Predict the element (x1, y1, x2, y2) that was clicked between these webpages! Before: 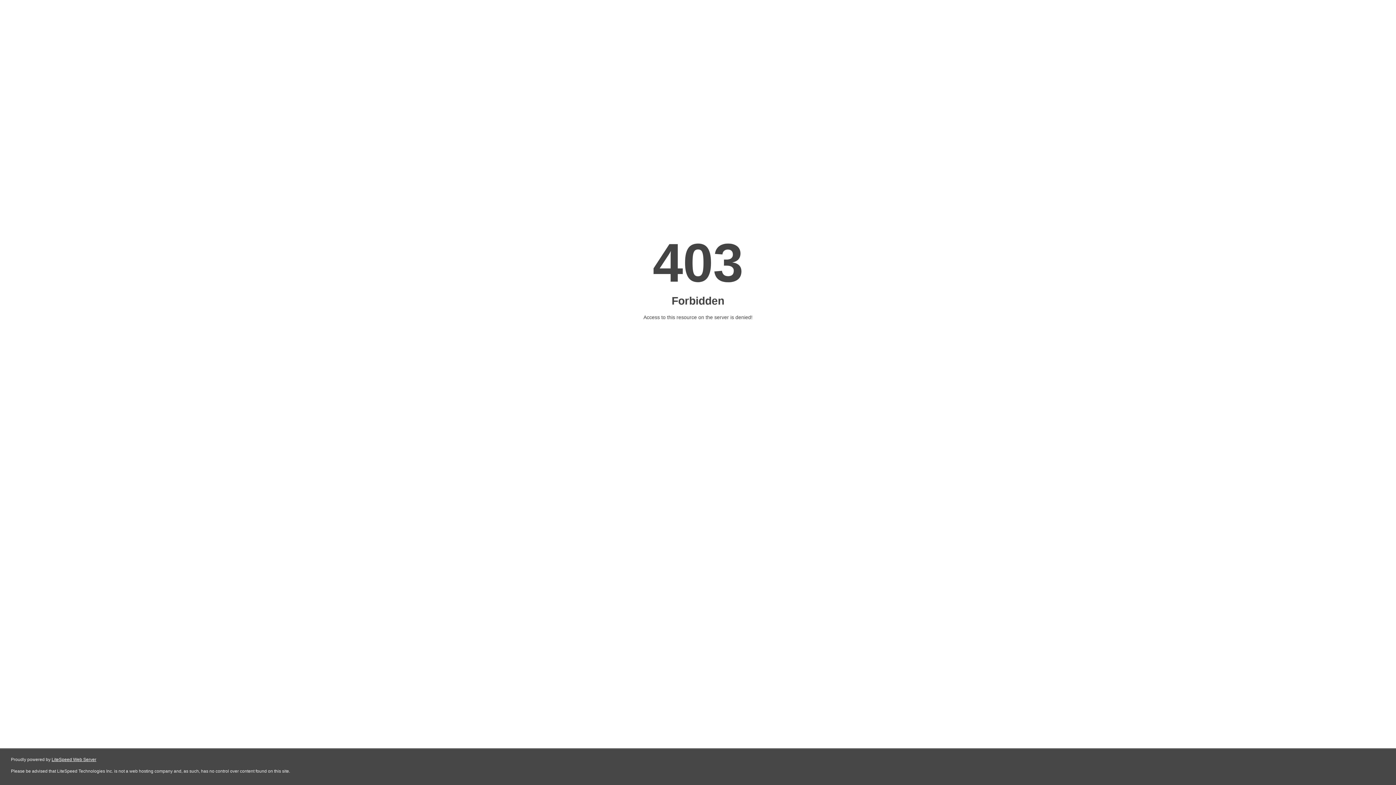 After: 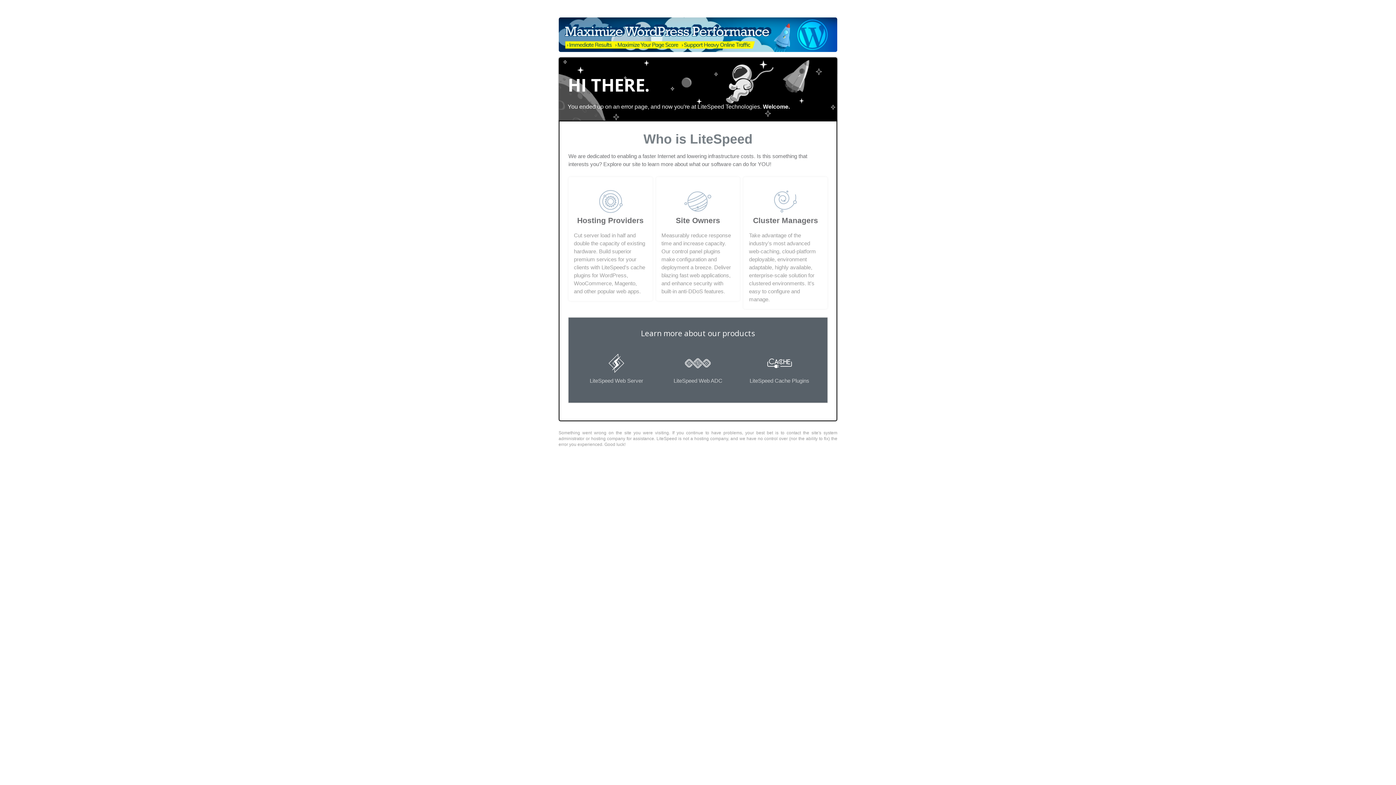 Action: bbox: (51, 757, 96, 762) label: LiteSpeed Web Server